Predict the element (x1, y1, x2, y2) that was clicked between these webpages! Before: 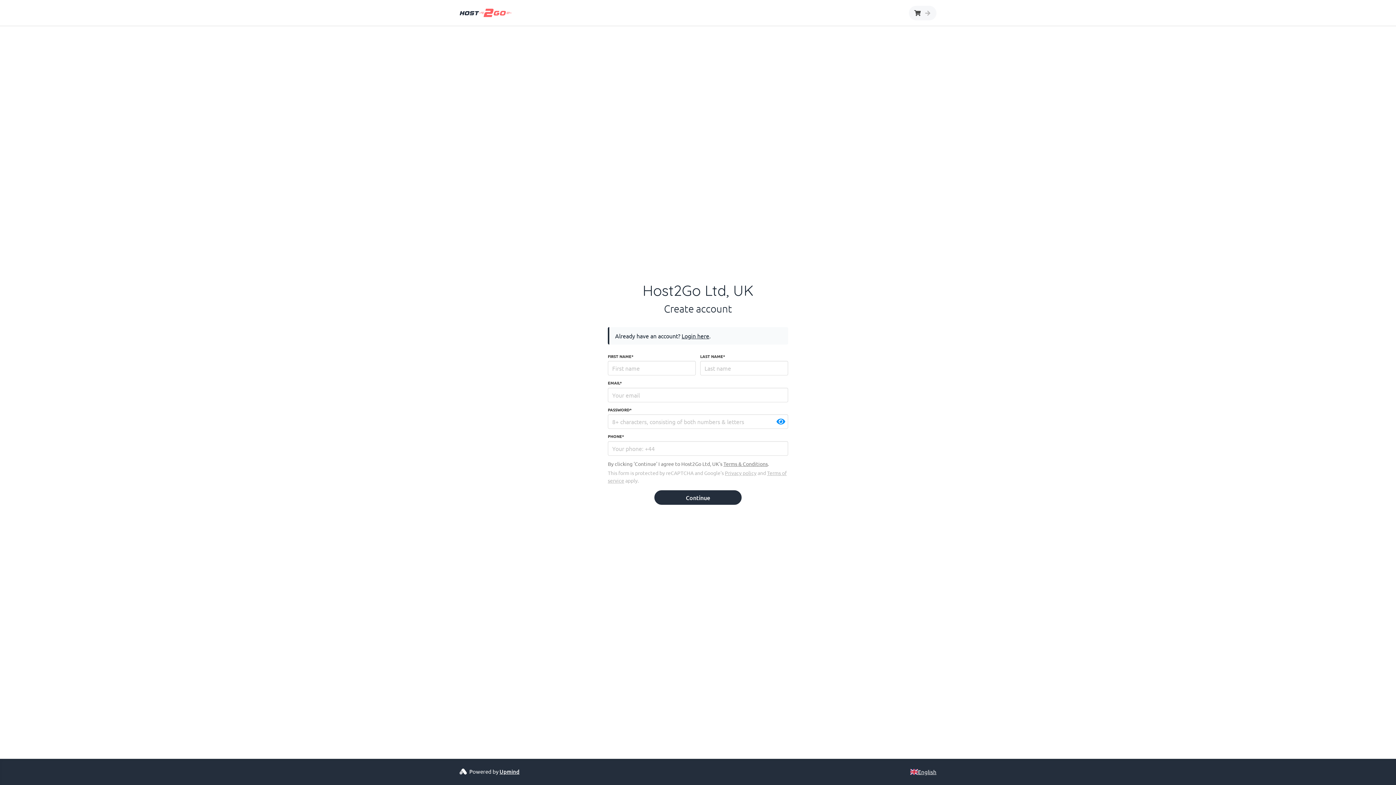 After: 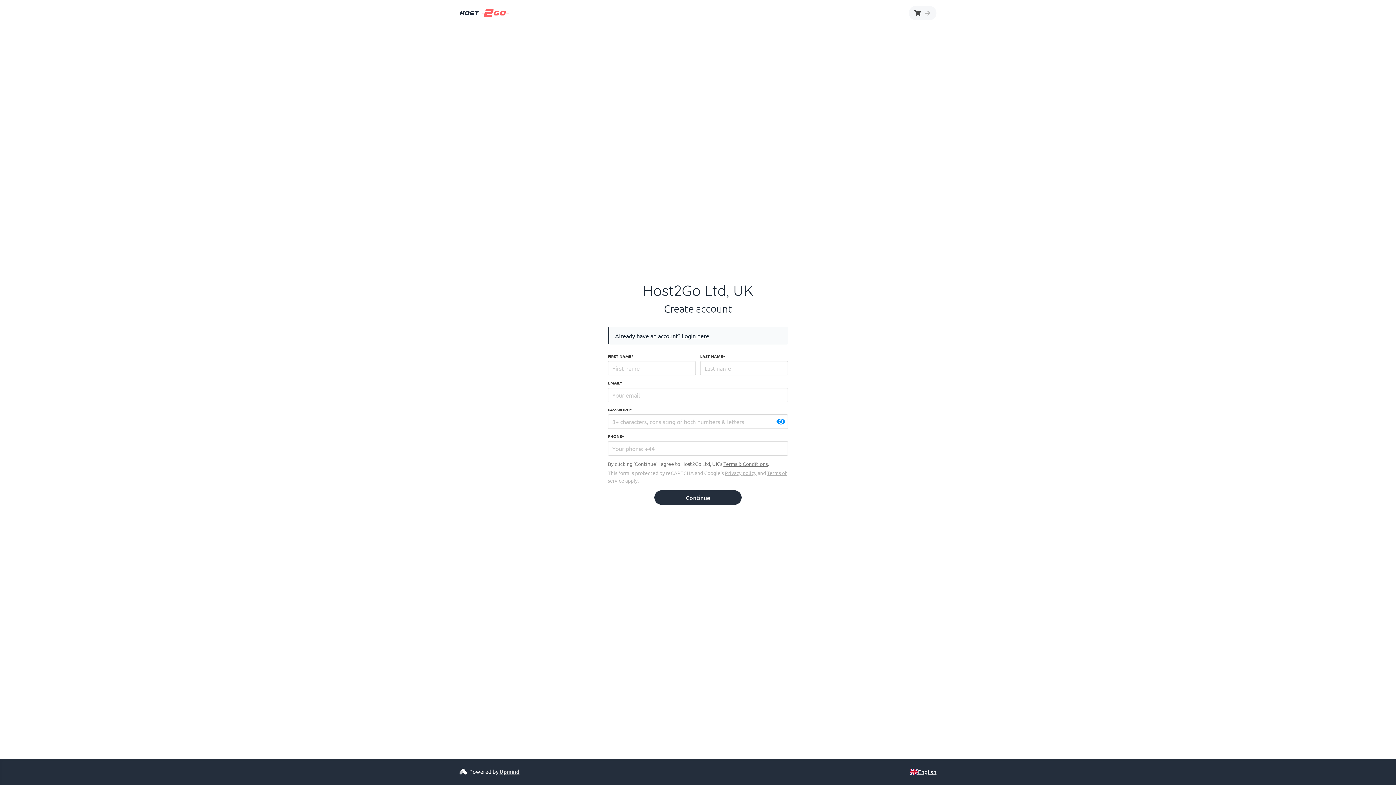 Action: bbox: (492, 768, 512, 775) label: Upmind